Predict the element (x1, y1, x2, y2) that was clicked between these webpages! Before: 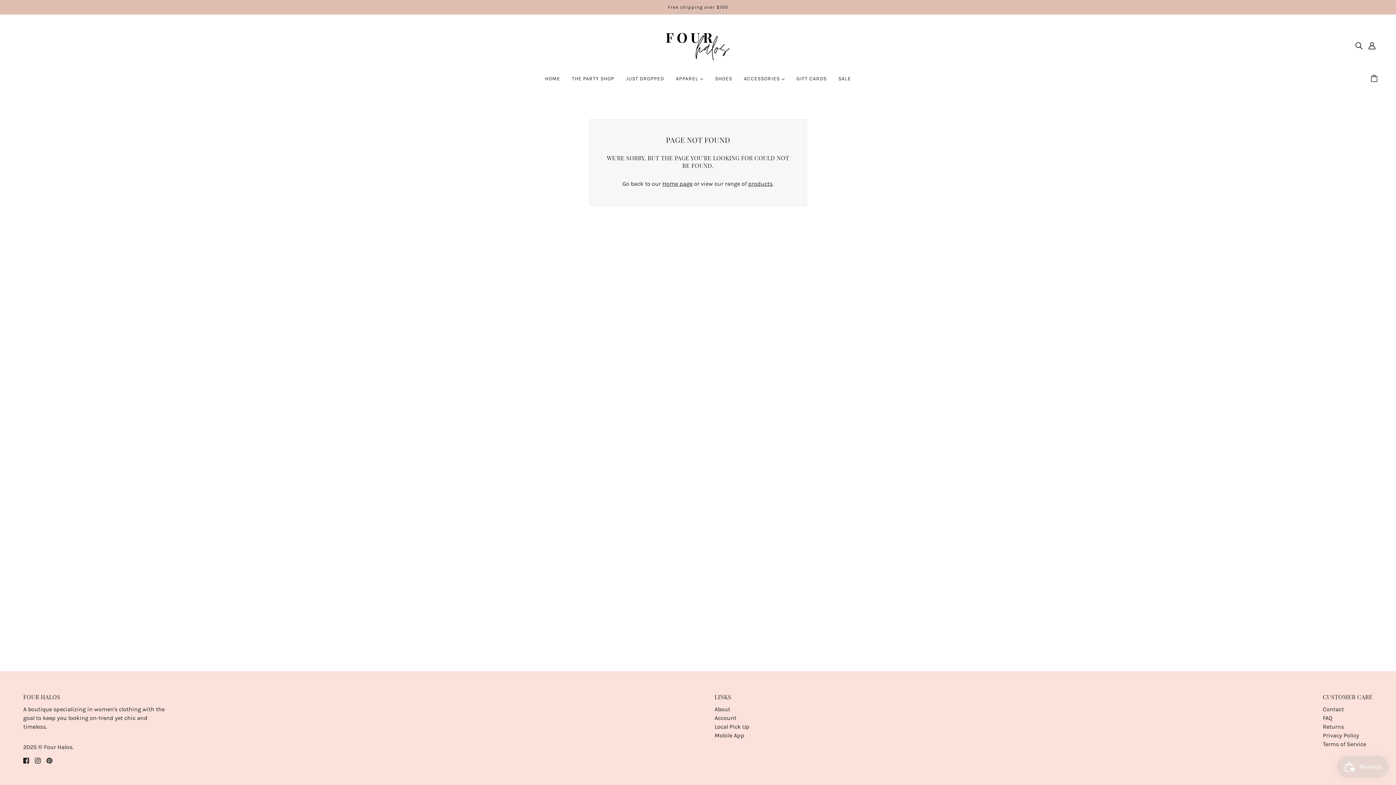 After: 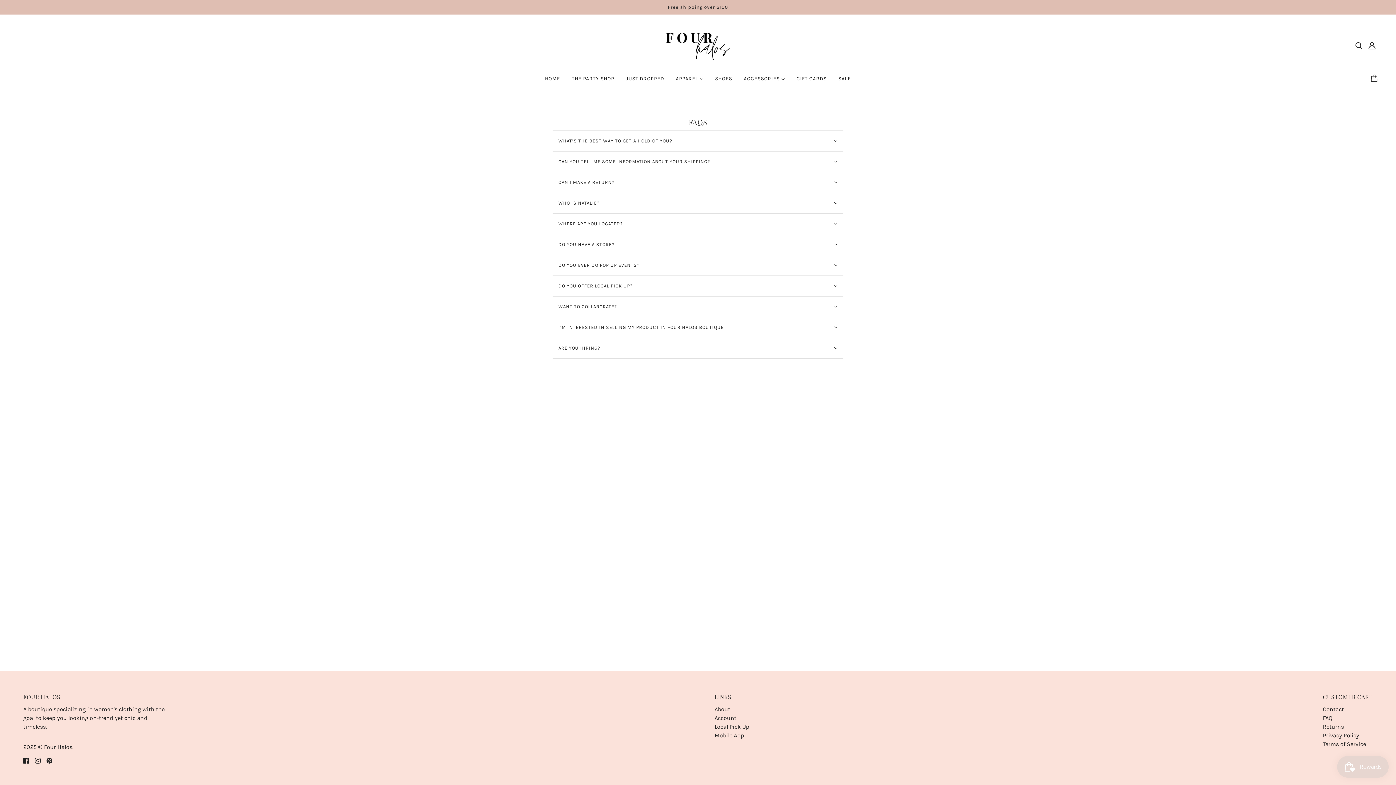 Action: bbox: (1323, 714, 1332, 721) label: FAQ